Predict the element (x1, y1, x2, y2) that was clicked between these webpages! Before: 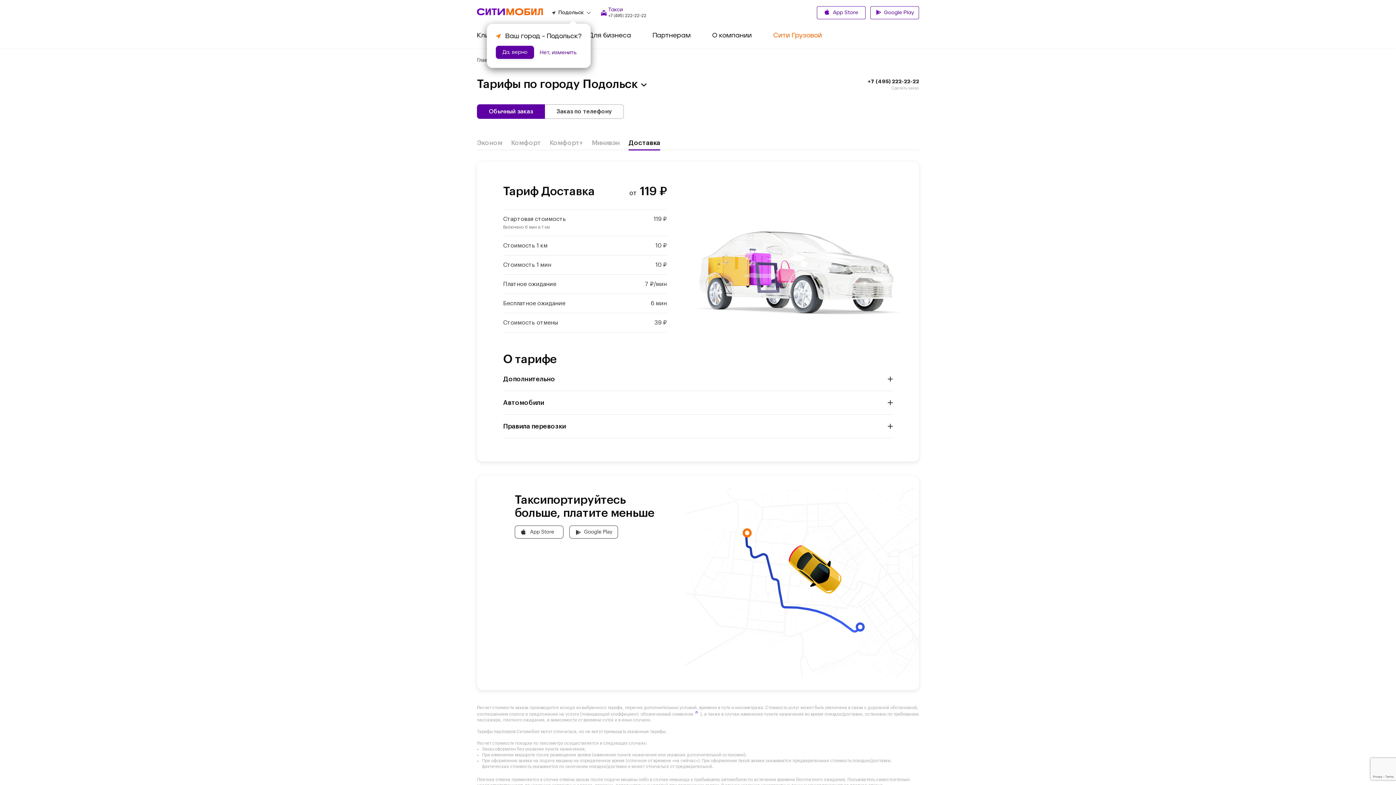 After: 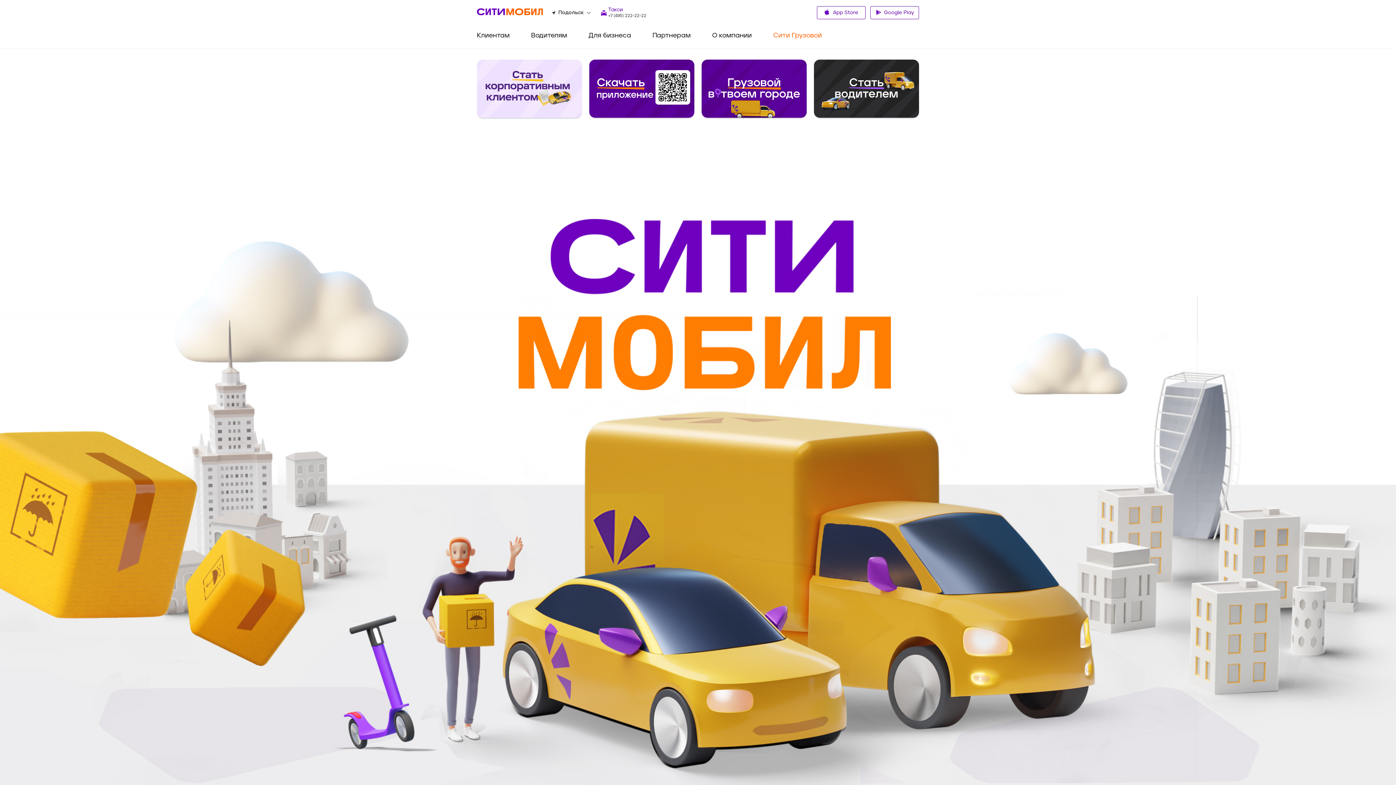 Action: bbox: (477, 10, 543, 16)